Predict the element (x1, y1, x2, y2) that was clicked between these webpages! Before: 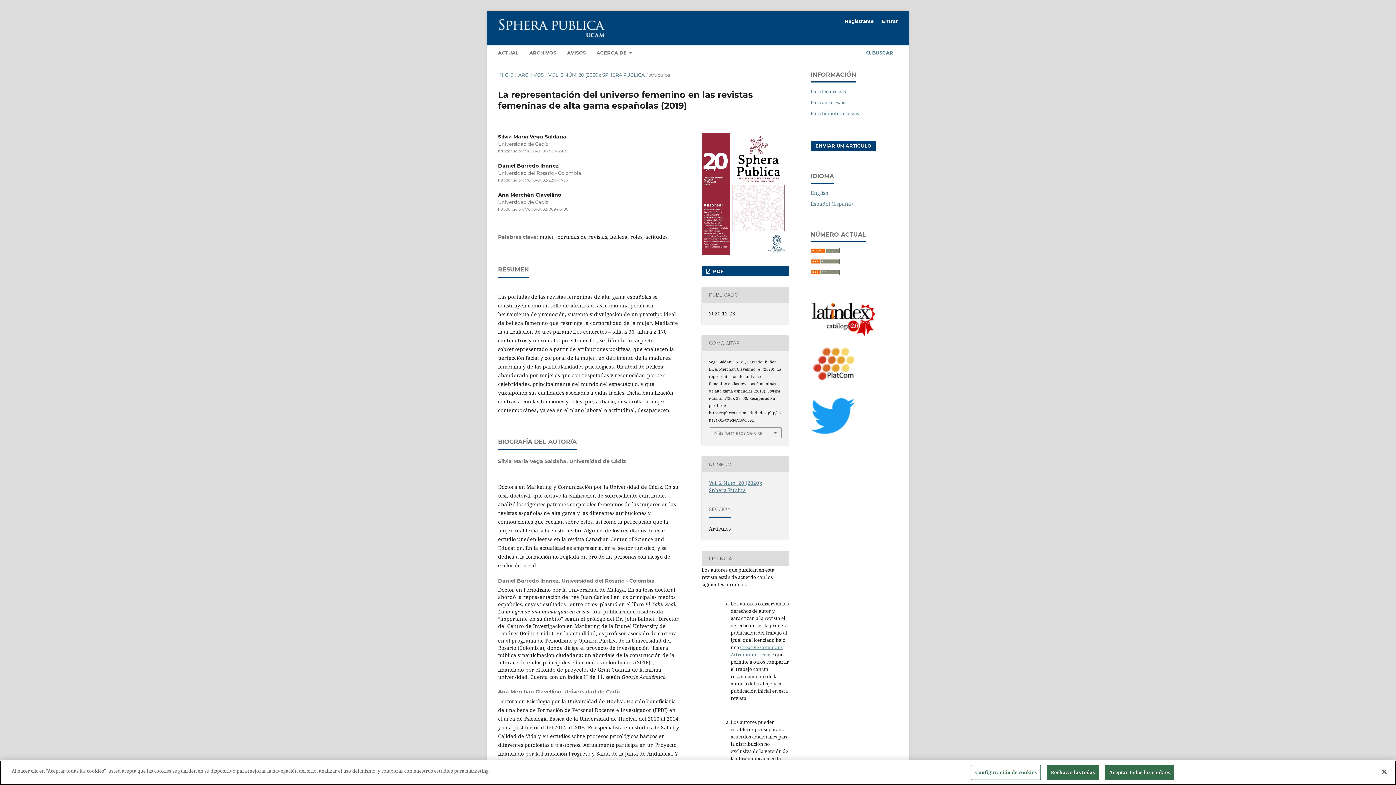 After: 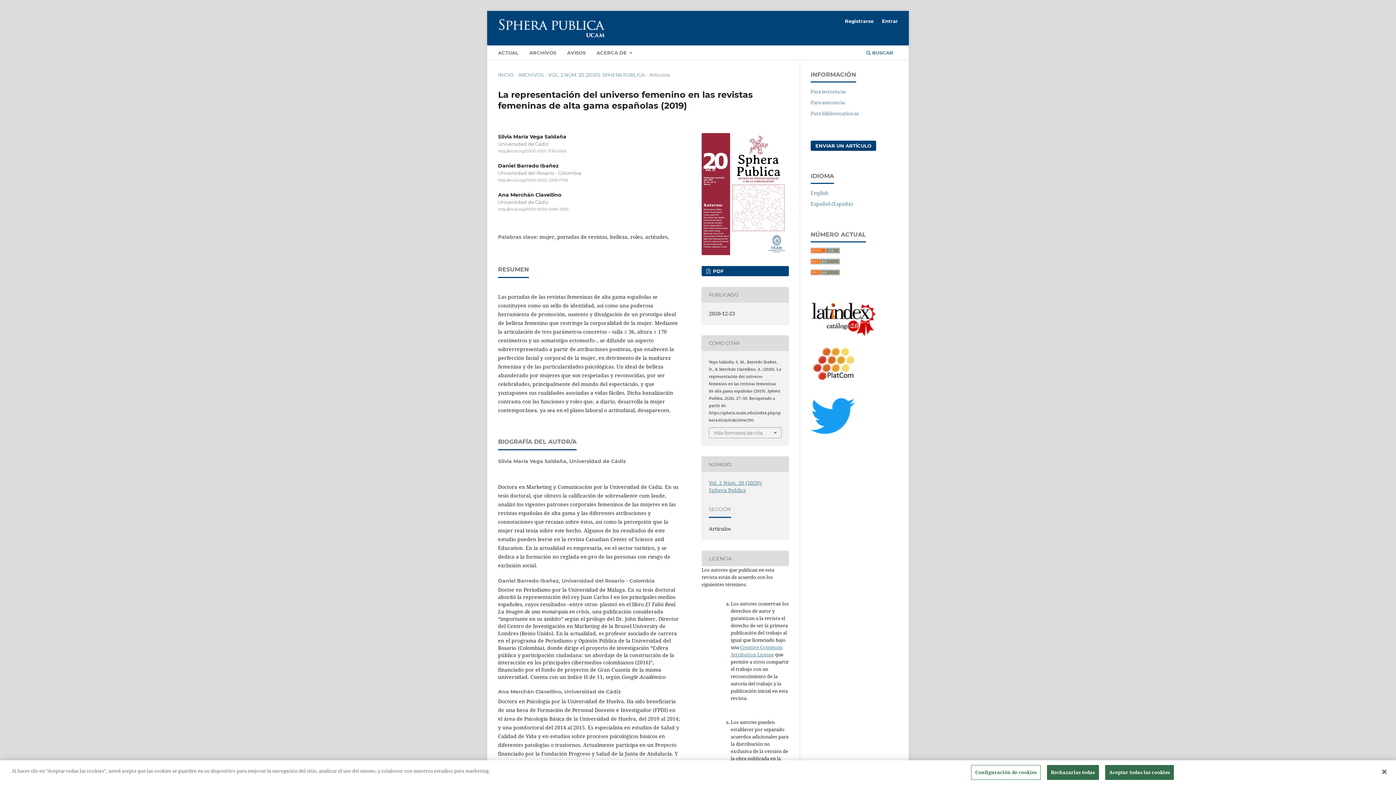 Action: bbox: (810, 331, 876, 338)